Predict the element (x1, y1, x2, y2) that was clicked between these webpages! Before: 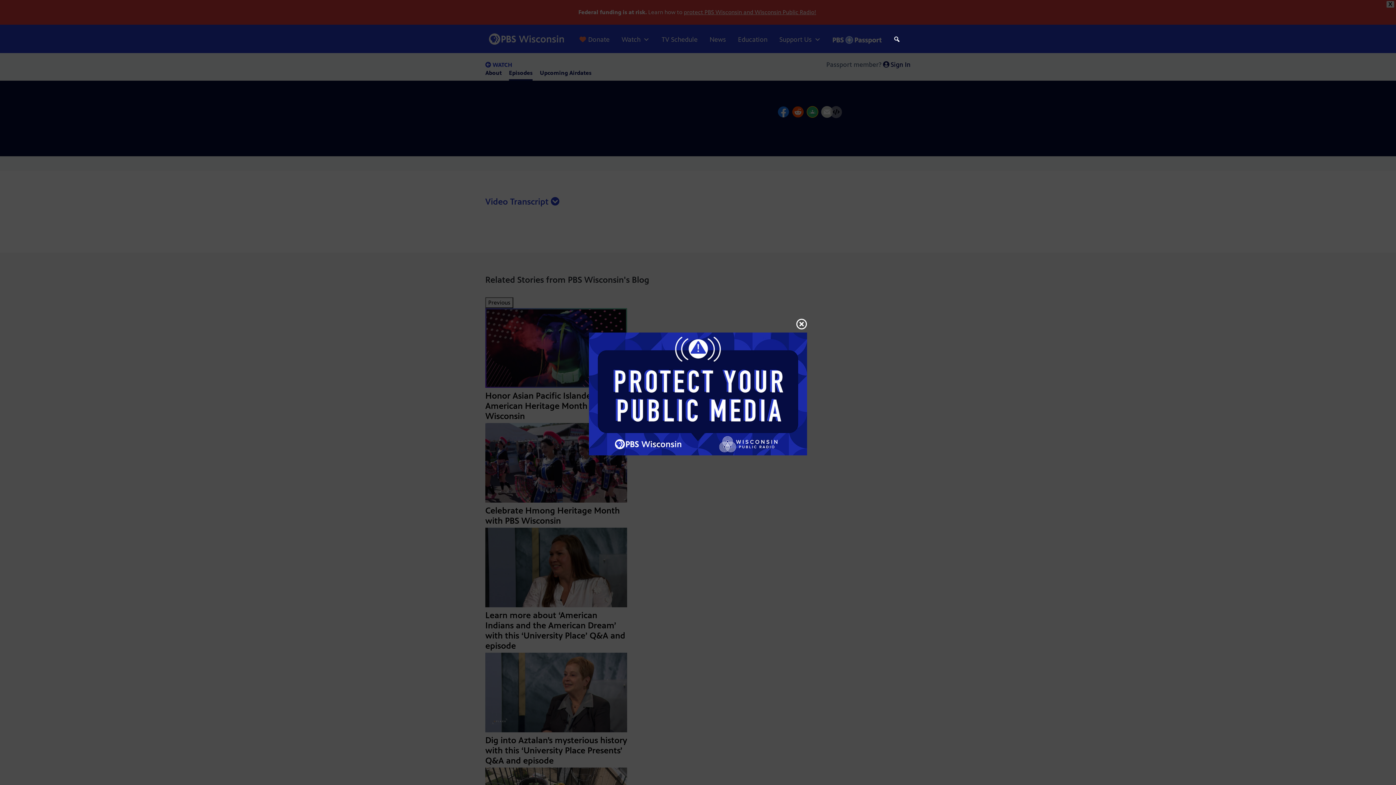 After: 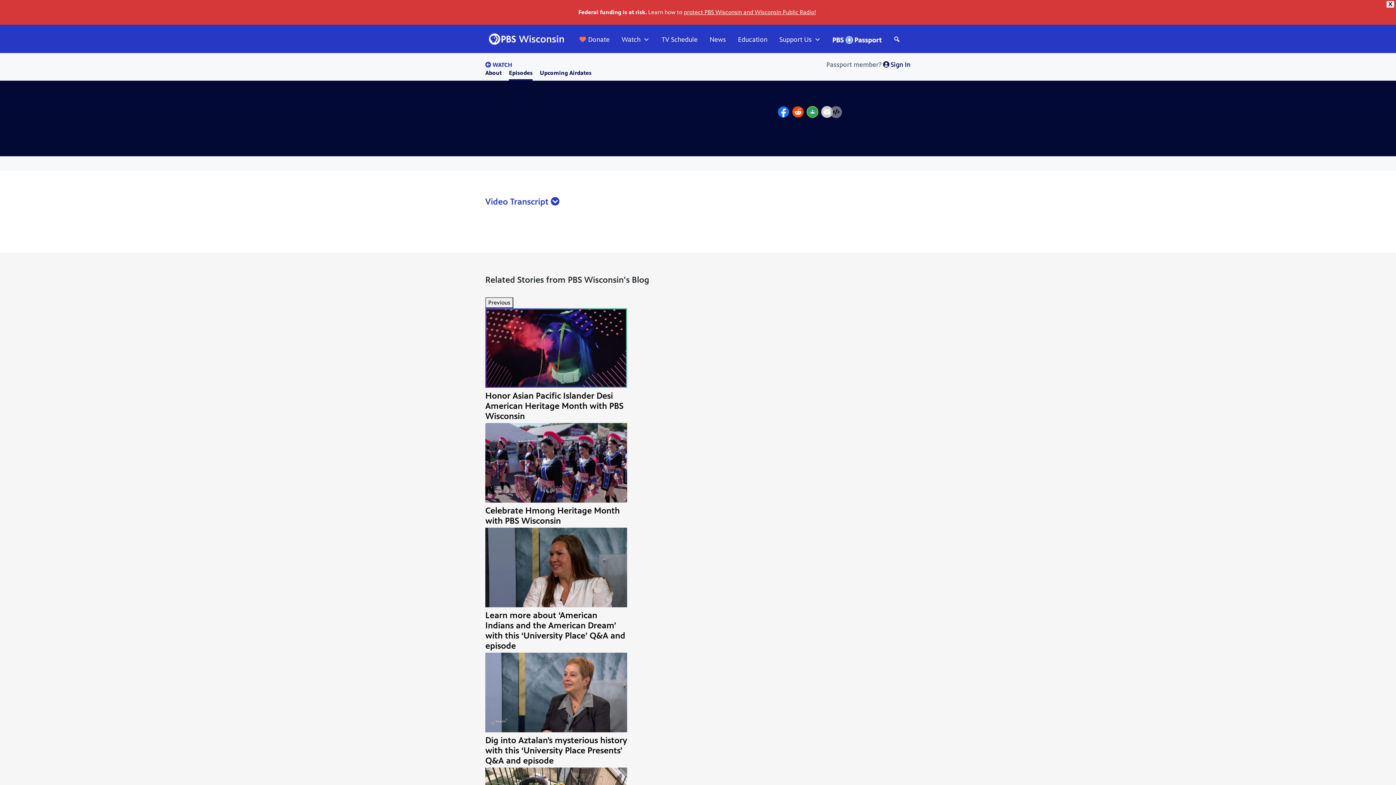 Action: bbox: (796, 316, 807, 332)